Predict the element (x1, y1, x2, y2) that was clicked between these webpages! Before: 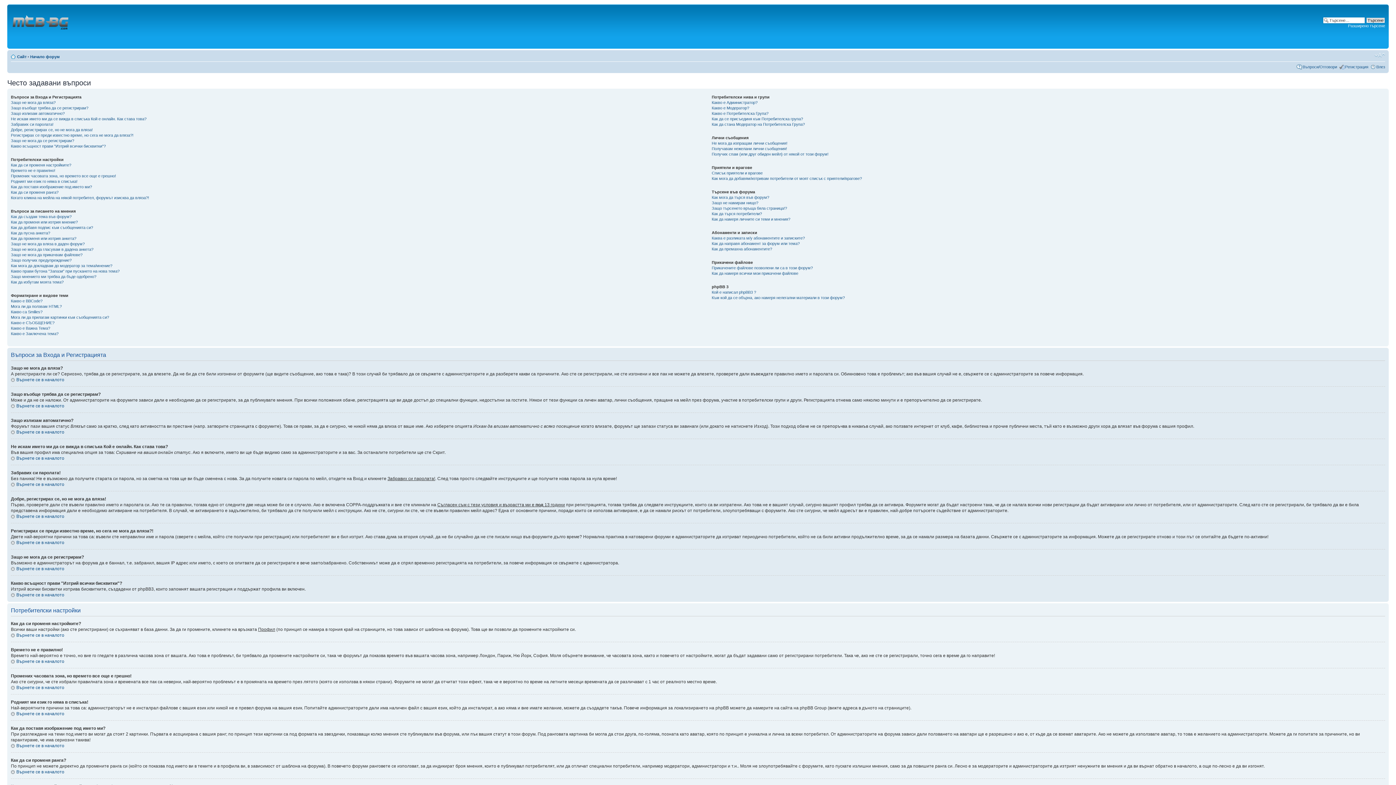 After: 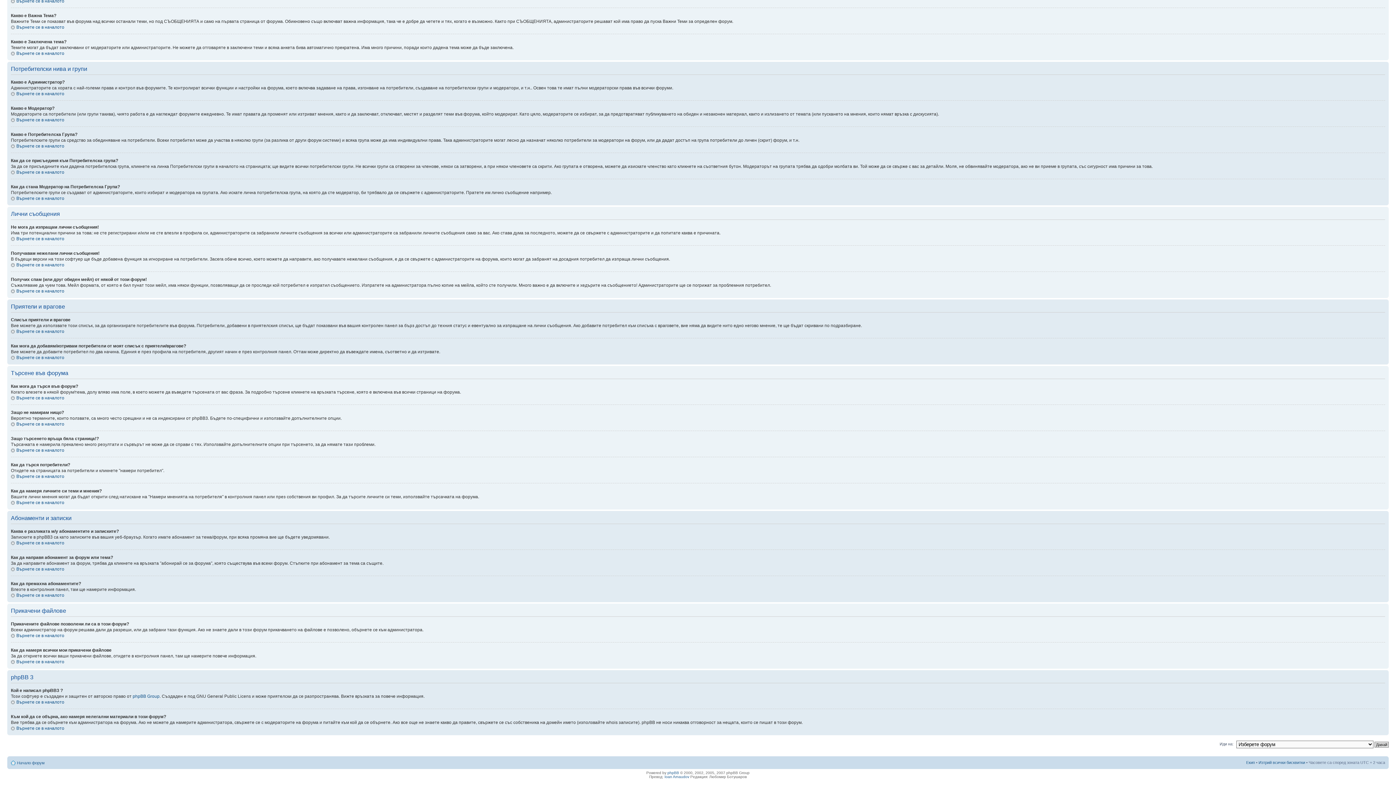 Action: label: Как мога да търся във форум? bbox: (711, 195, 769, 199)